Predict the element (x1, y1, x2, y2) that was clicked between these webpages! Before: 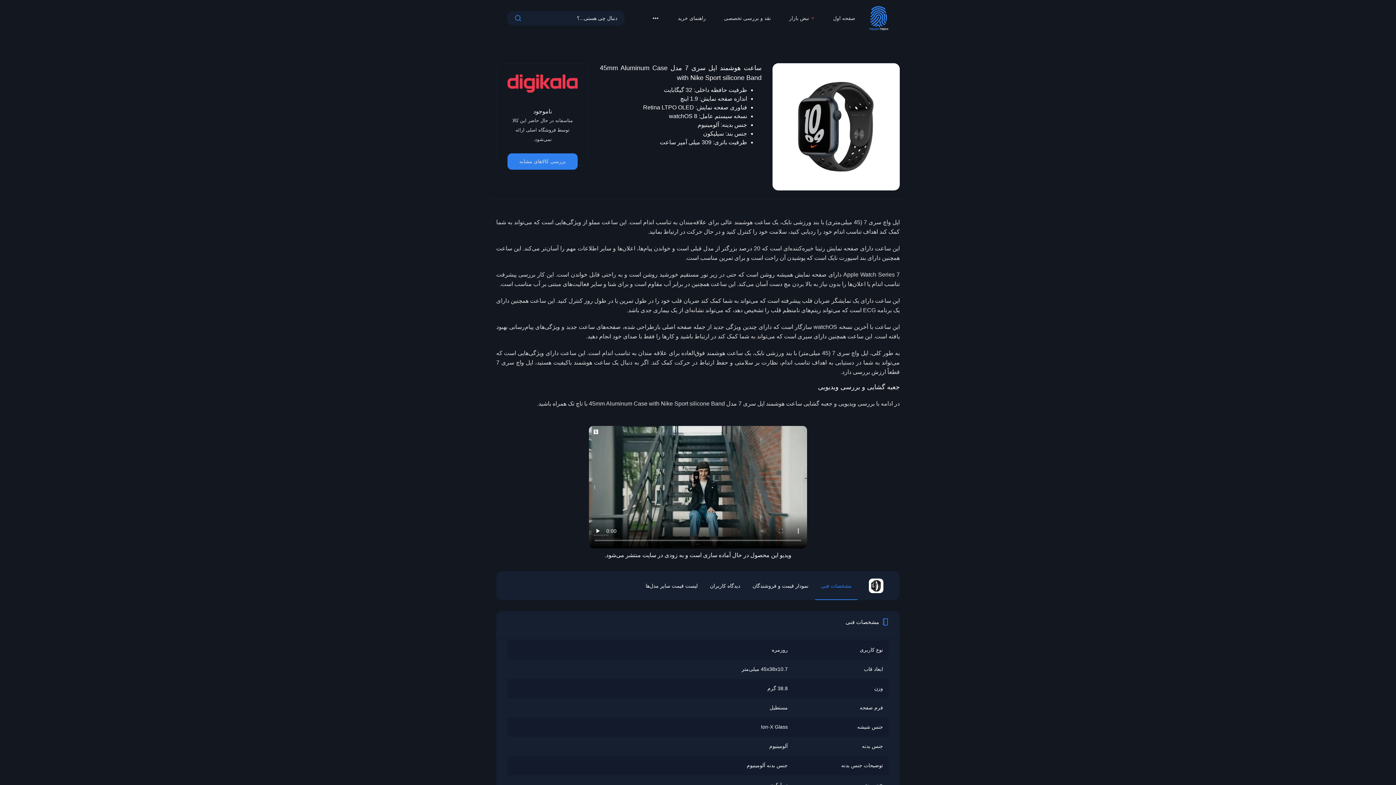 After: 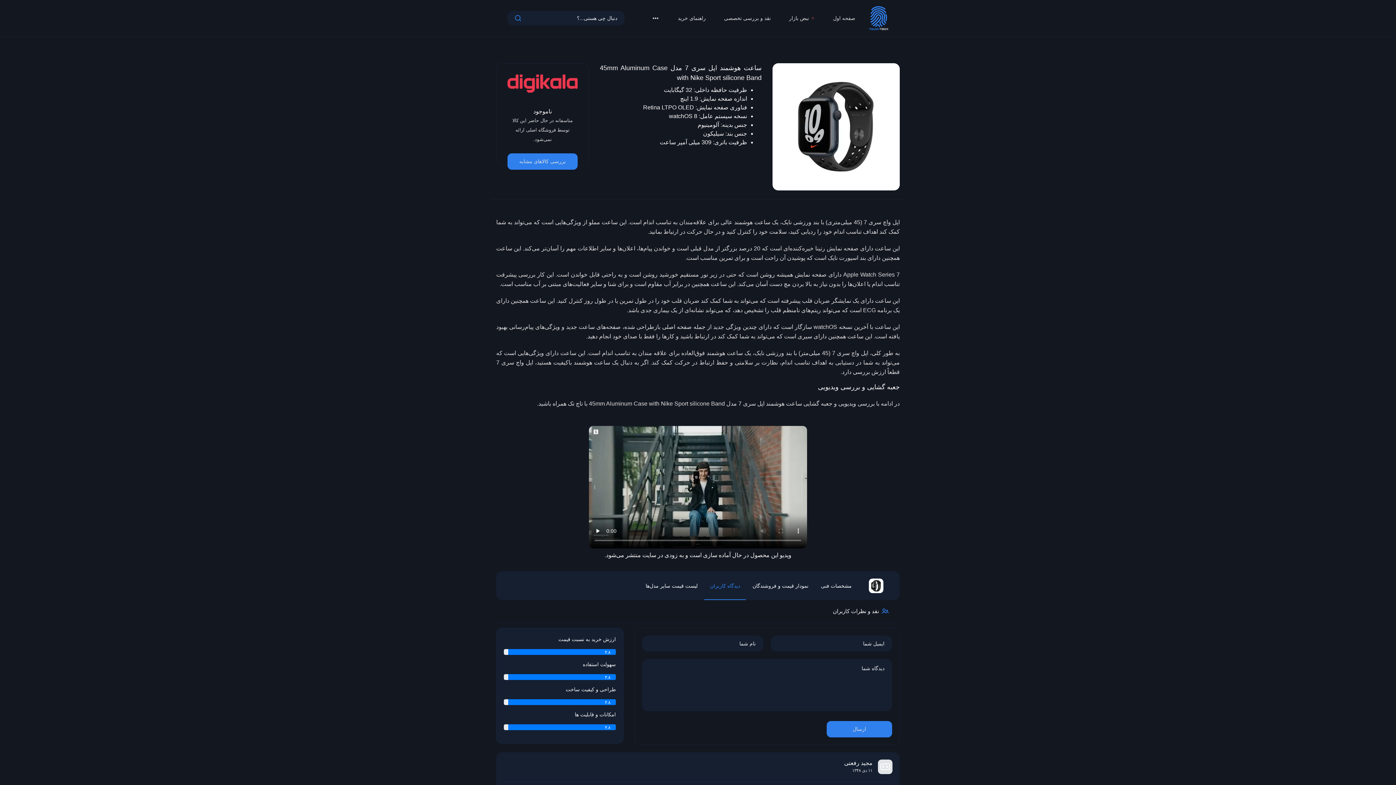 Action: label: دیدگاه کاربران bbox: (704, 571, 746, 600)